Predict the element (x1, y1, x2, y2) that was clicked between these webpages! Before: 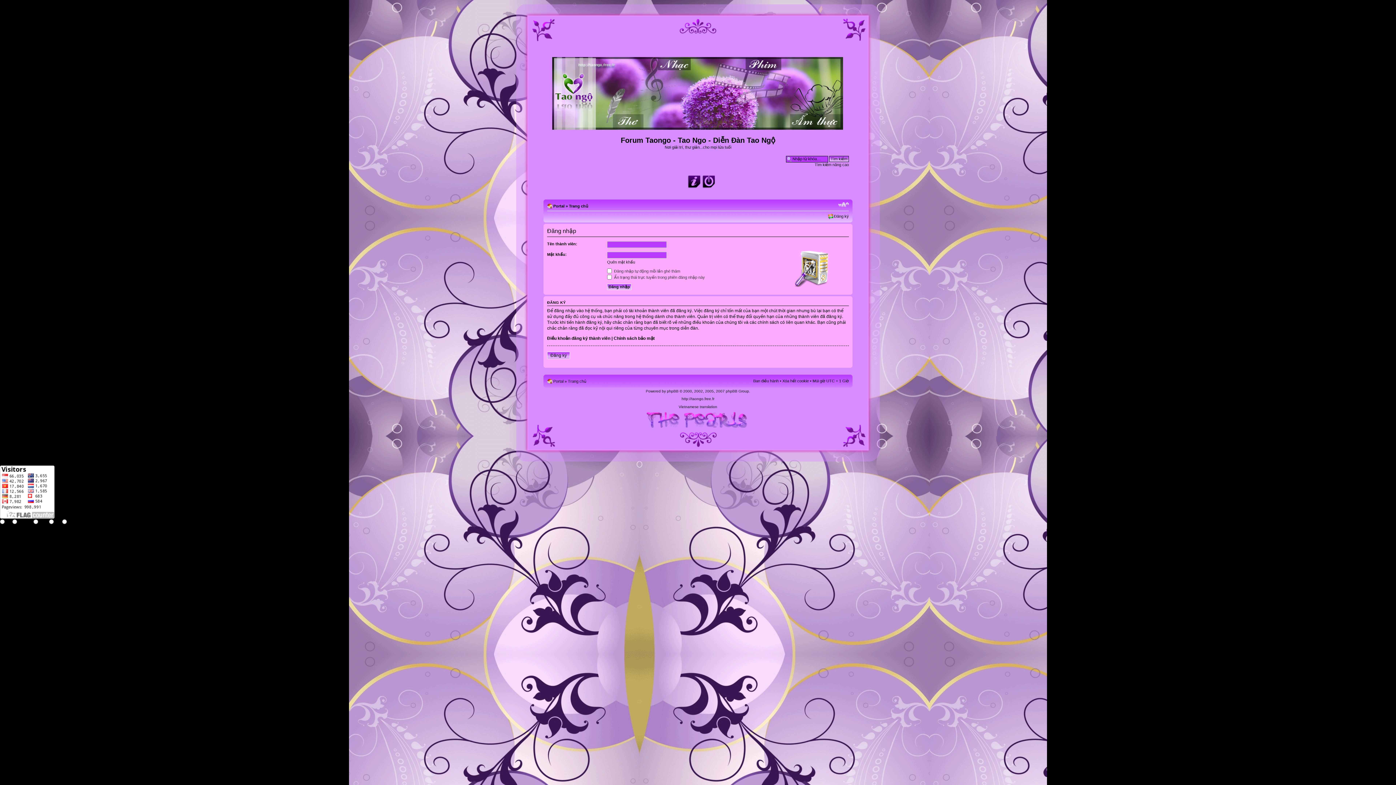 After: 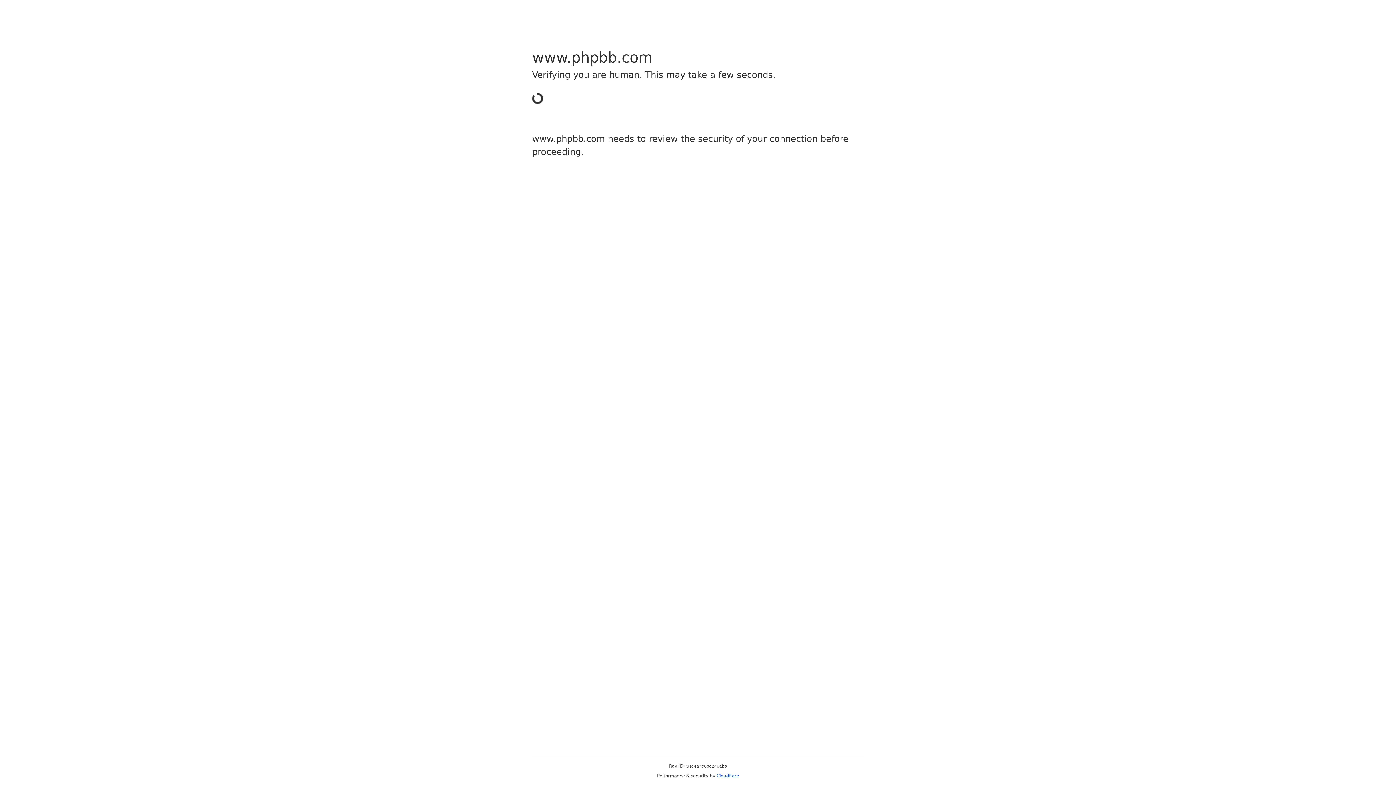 Action: label: phpBB bbox: (667, 389, 678, 393)